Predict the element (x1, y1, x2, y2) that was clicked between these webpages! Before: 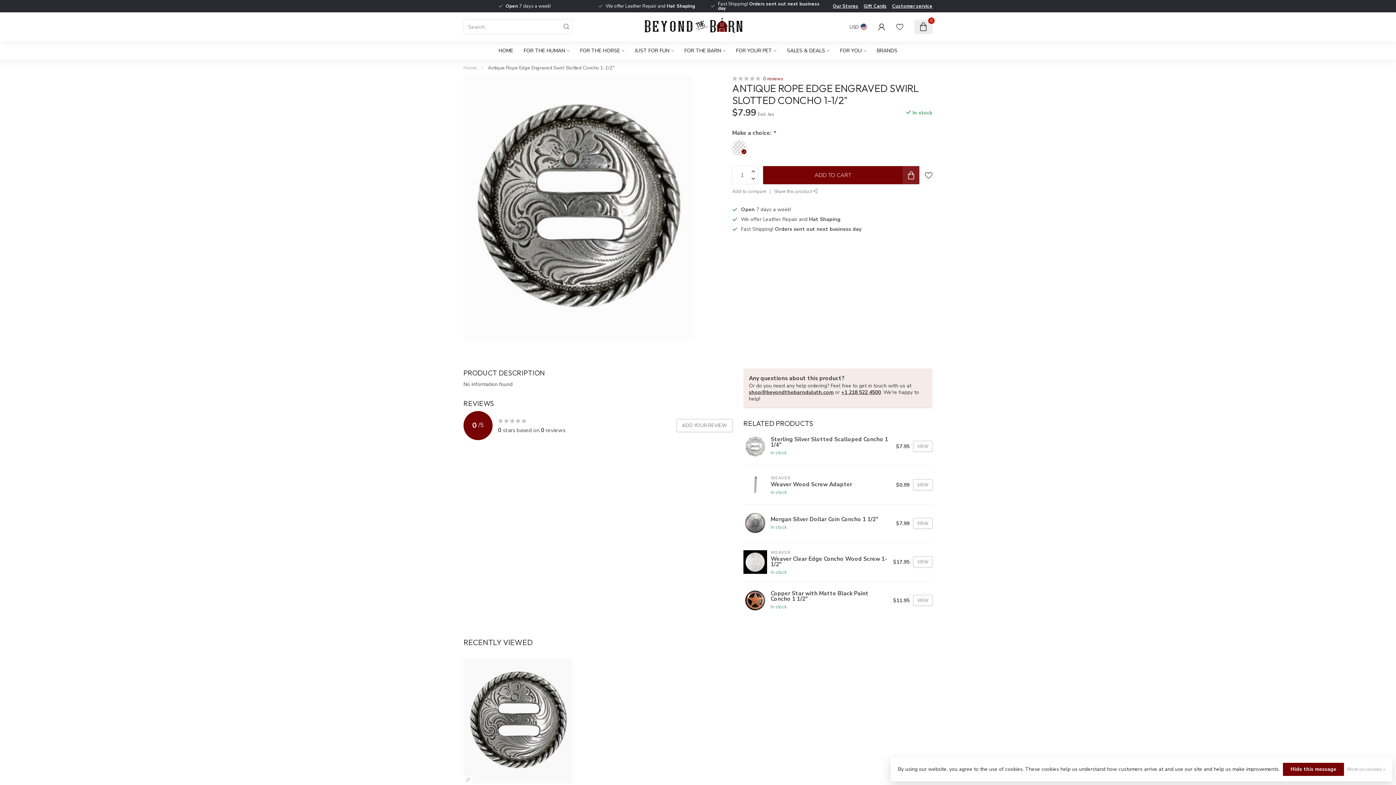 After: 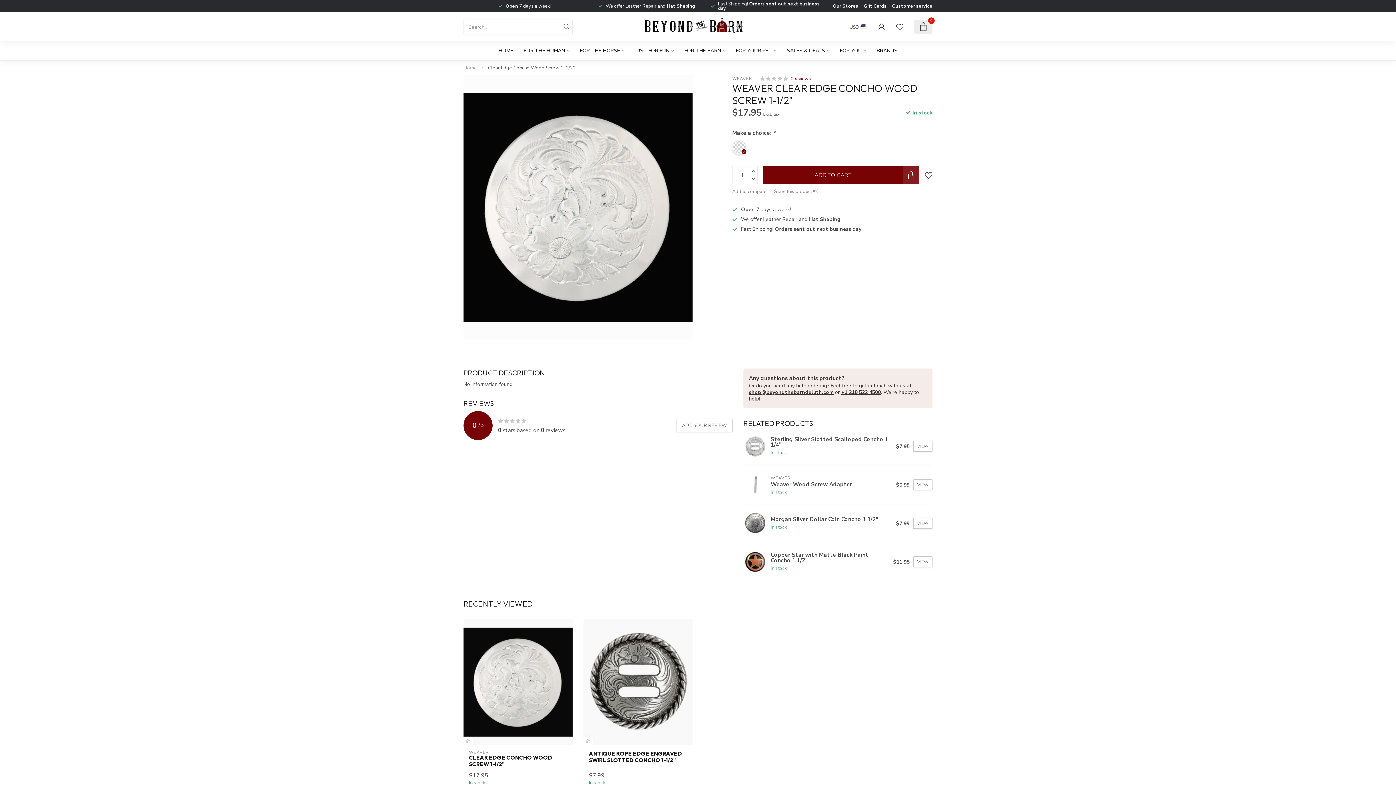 Action: label: WEAVER
Weaver Clear Edge Concho Wood Screw 1-1/2"
In stock bbox: (767, 548, 893, 575)